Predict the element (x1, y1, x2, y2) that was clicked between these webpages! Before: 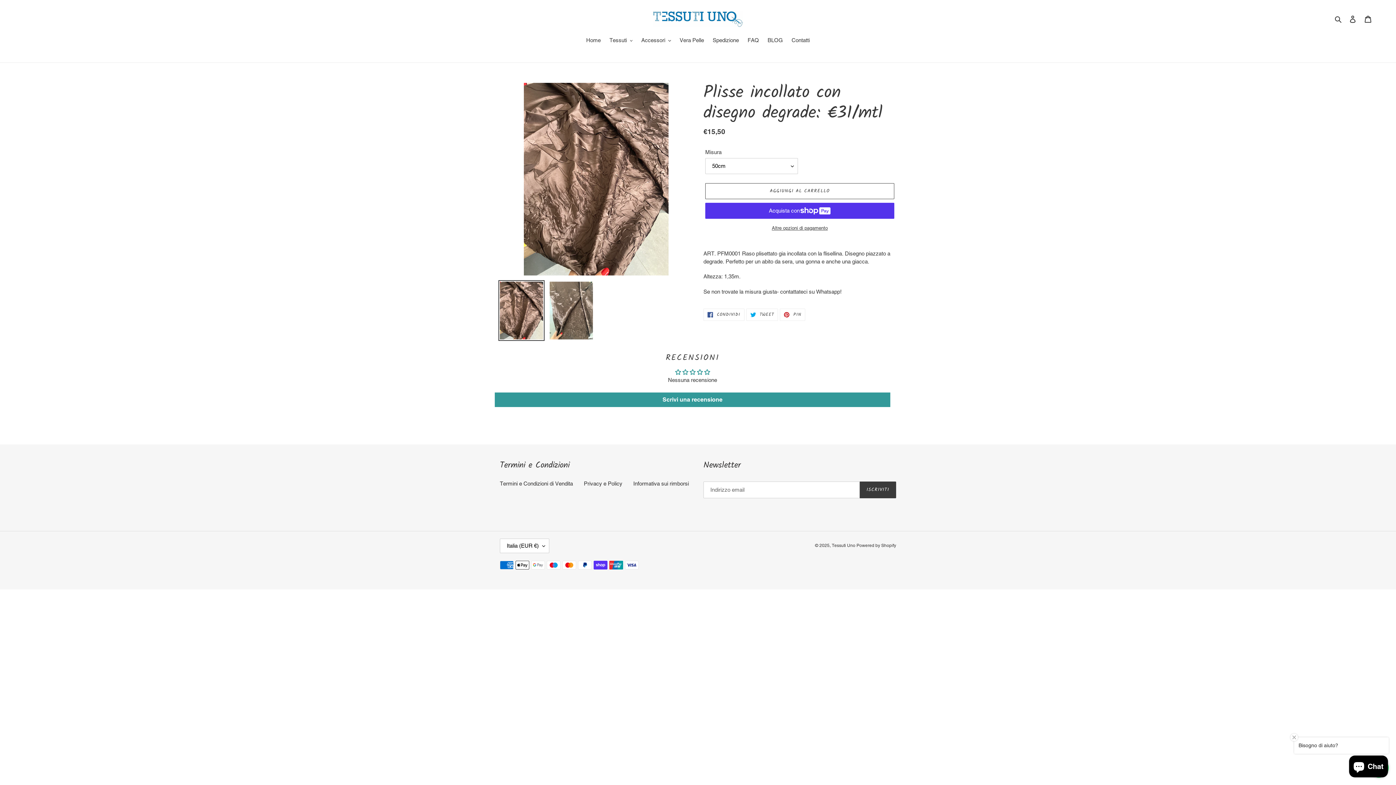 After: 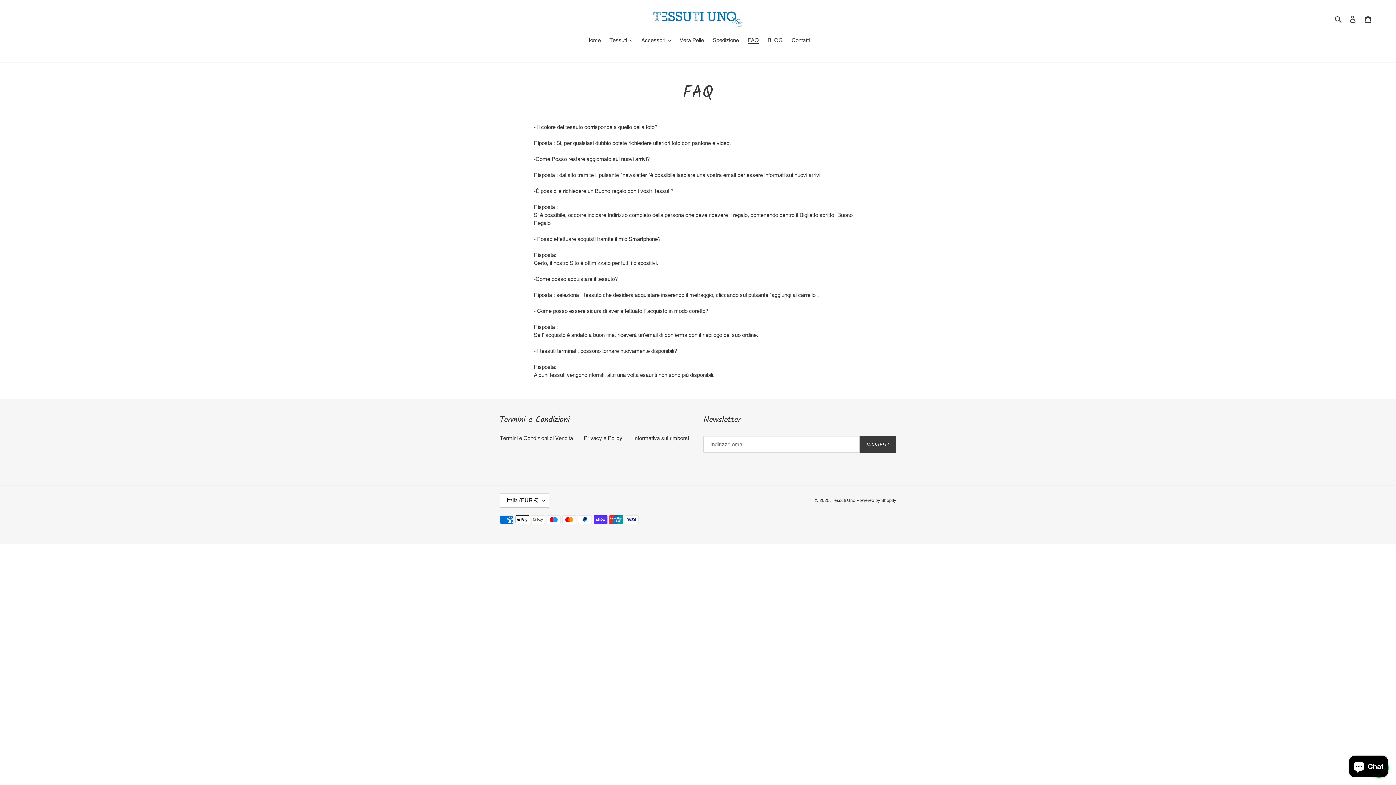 Action: label: FAQ bbox: (744, 36, 762, 45)